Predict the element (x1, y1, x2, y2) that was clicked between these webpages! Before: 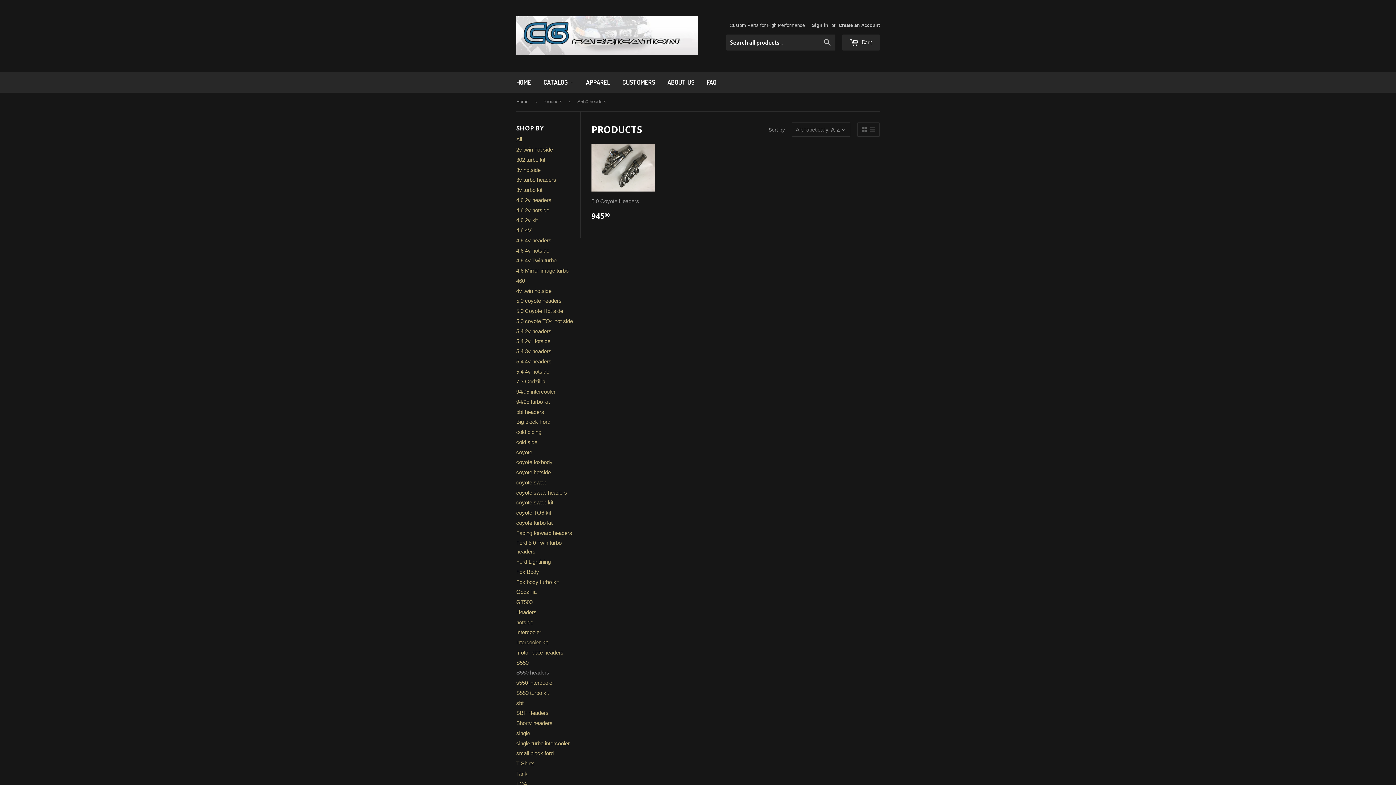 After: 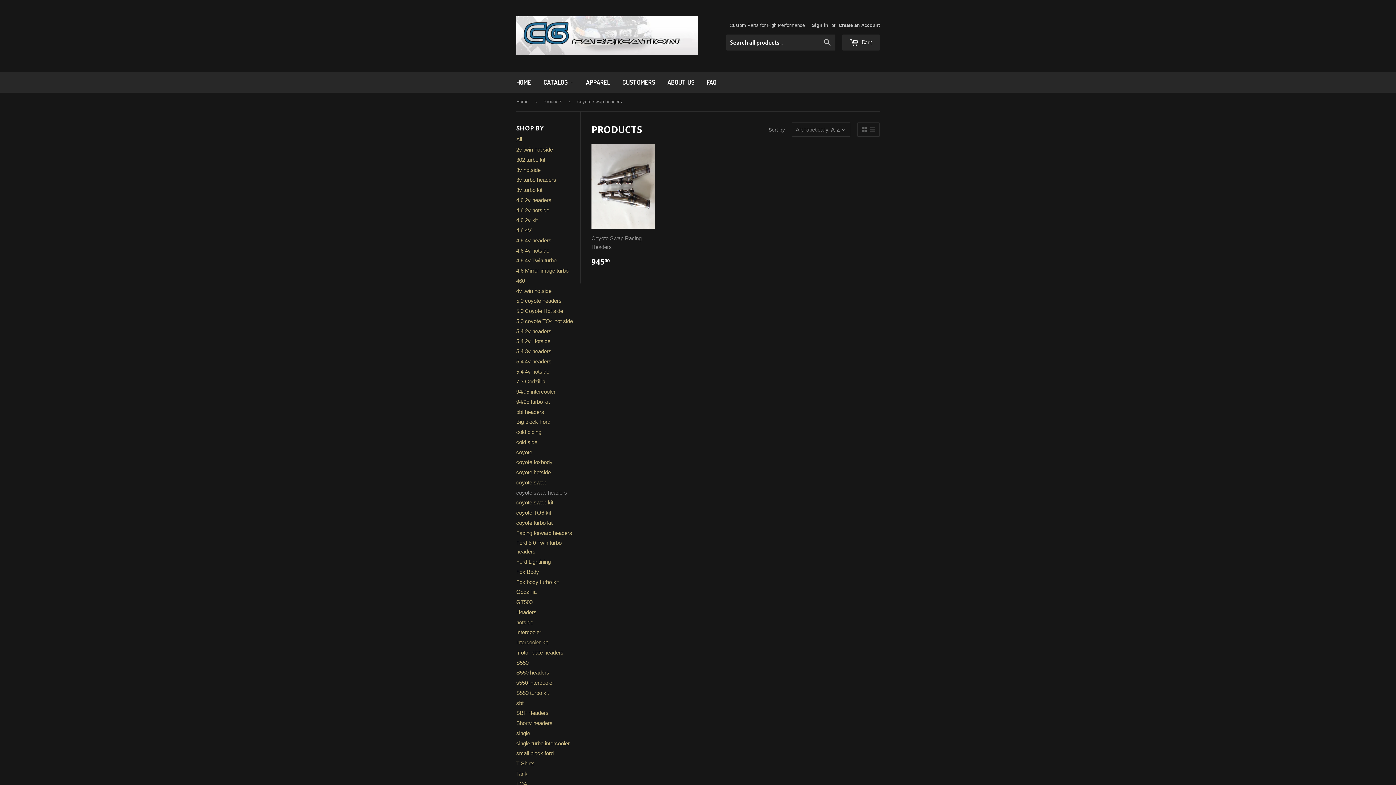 Action: bbox: (516, 489, 567, 495) label: coyote swap headers